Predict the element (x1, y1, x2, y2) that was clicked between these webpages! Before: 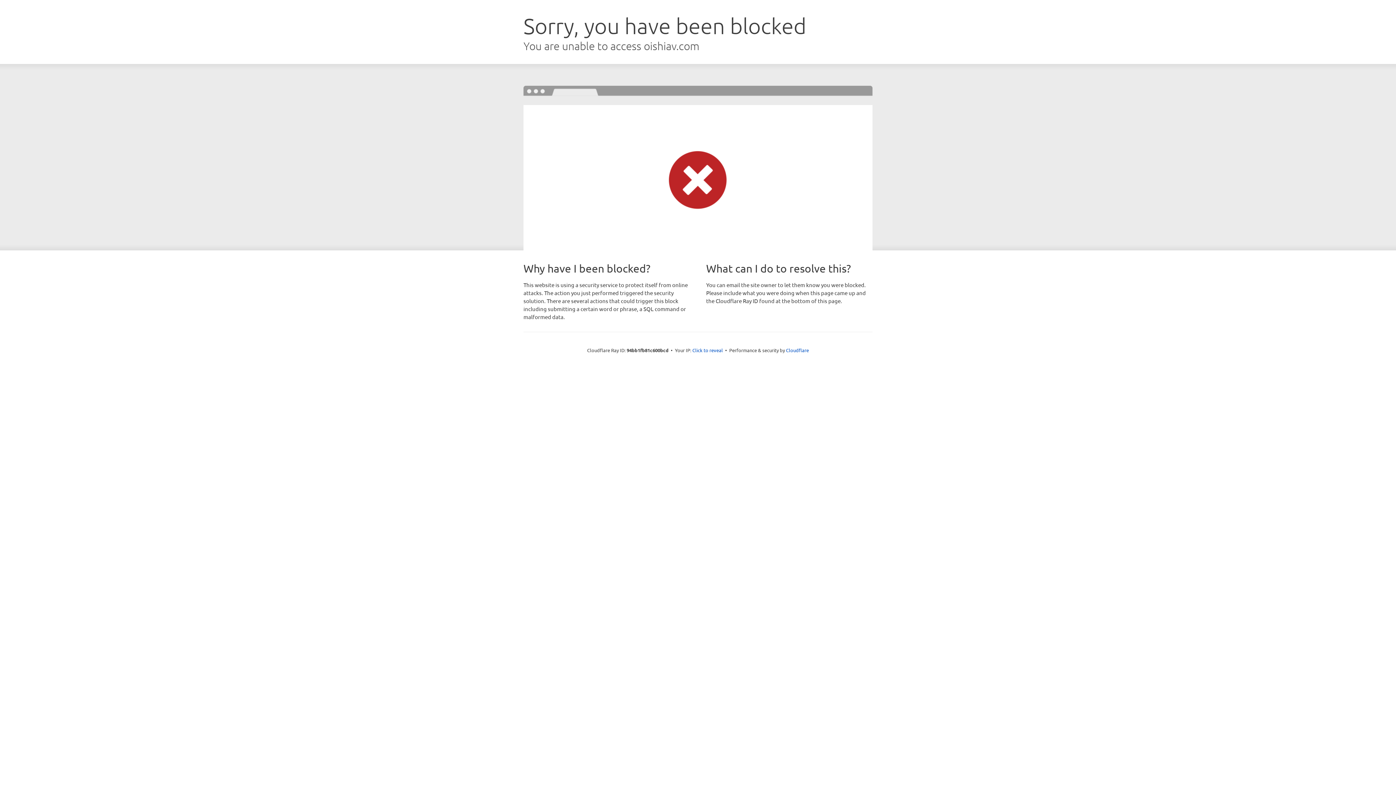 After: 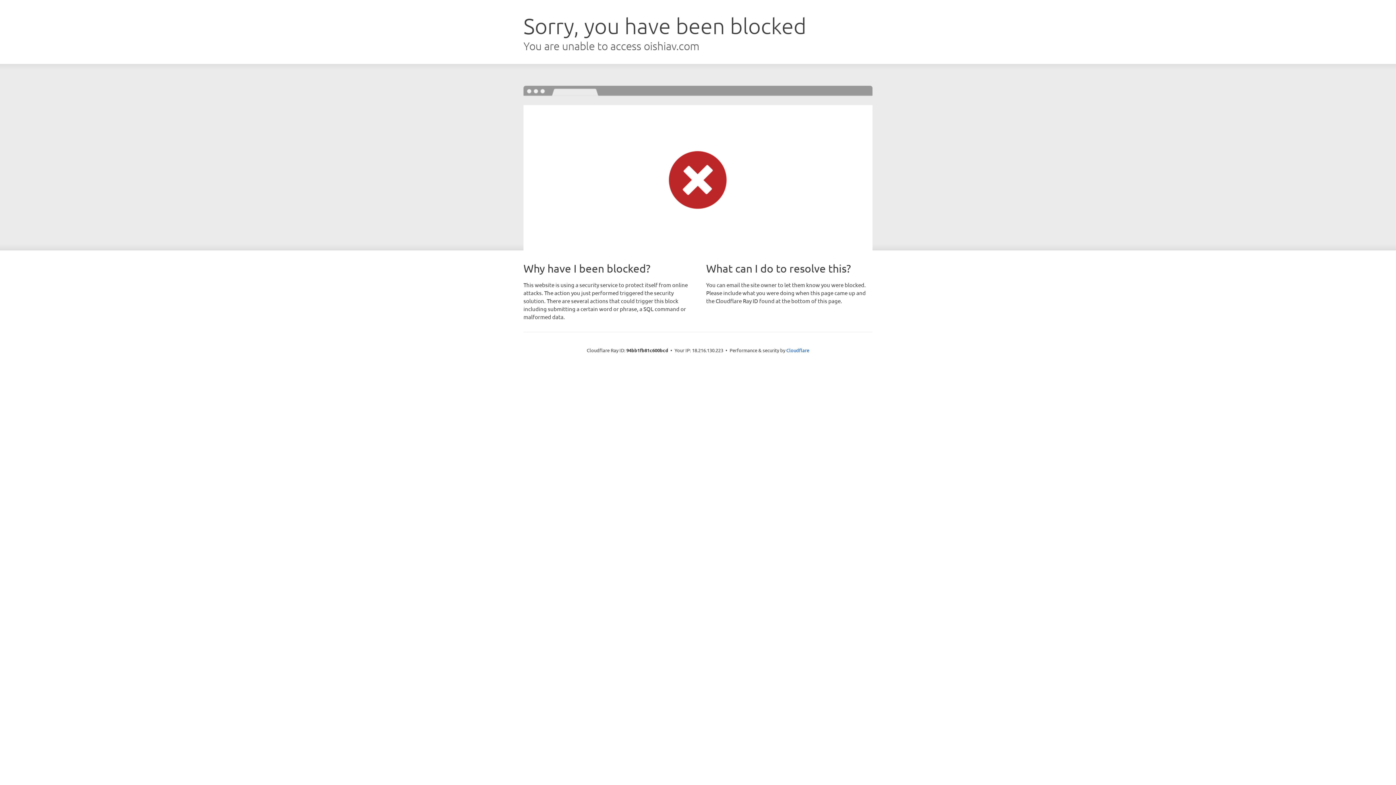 Action: bbox: (692, 346, 723, 353) label: Click to reveal